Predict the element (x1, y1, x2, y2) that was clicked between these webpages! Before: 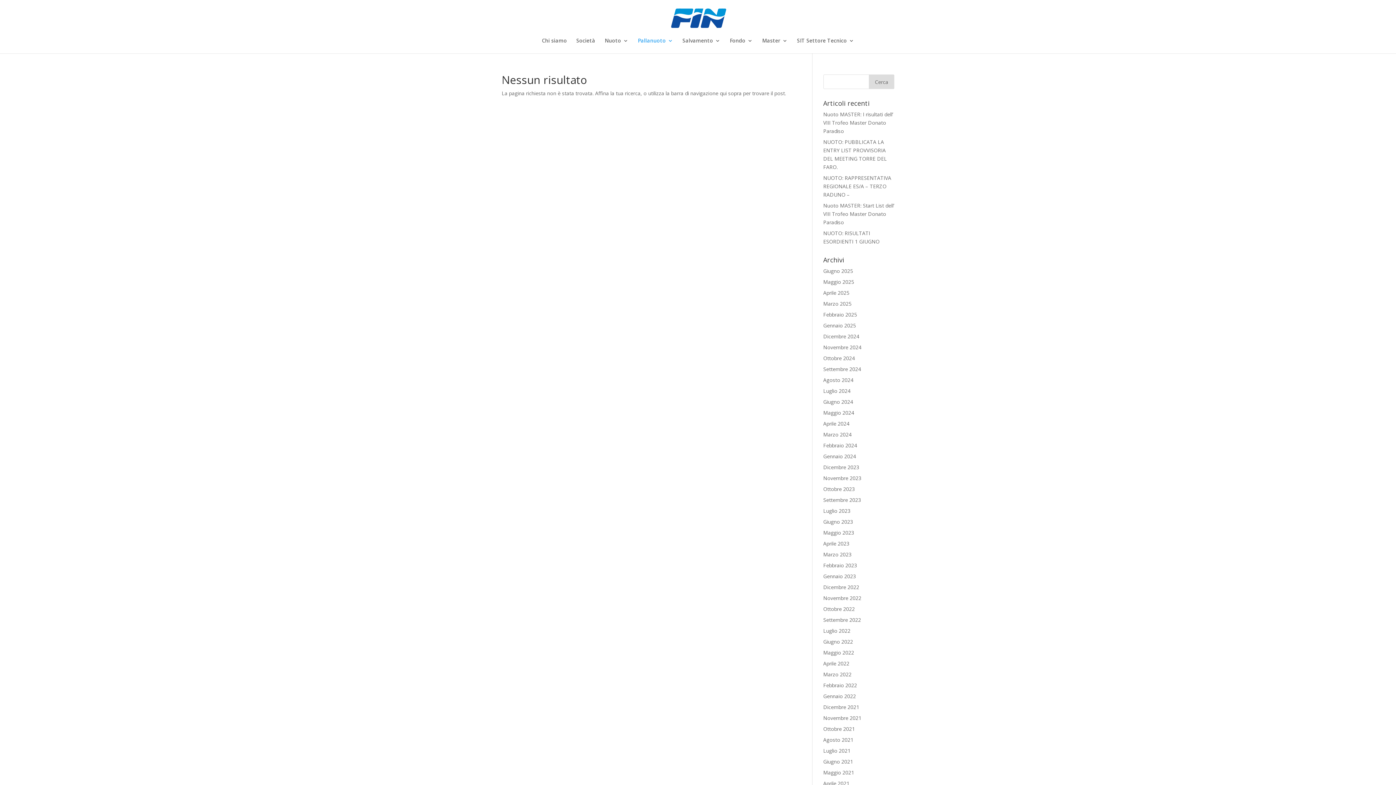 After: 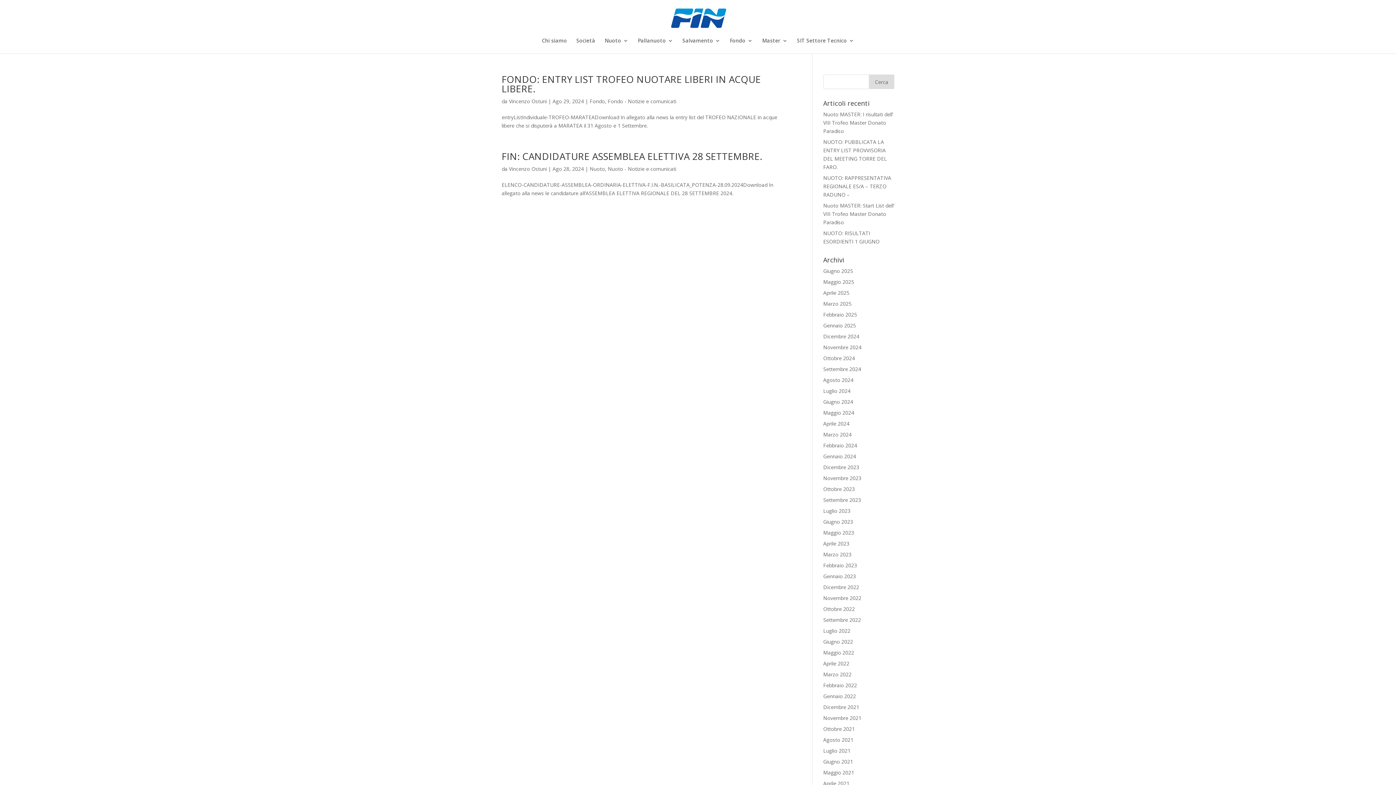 Action: bbox: (823, 376, 853, 383) label: Agosto 2024